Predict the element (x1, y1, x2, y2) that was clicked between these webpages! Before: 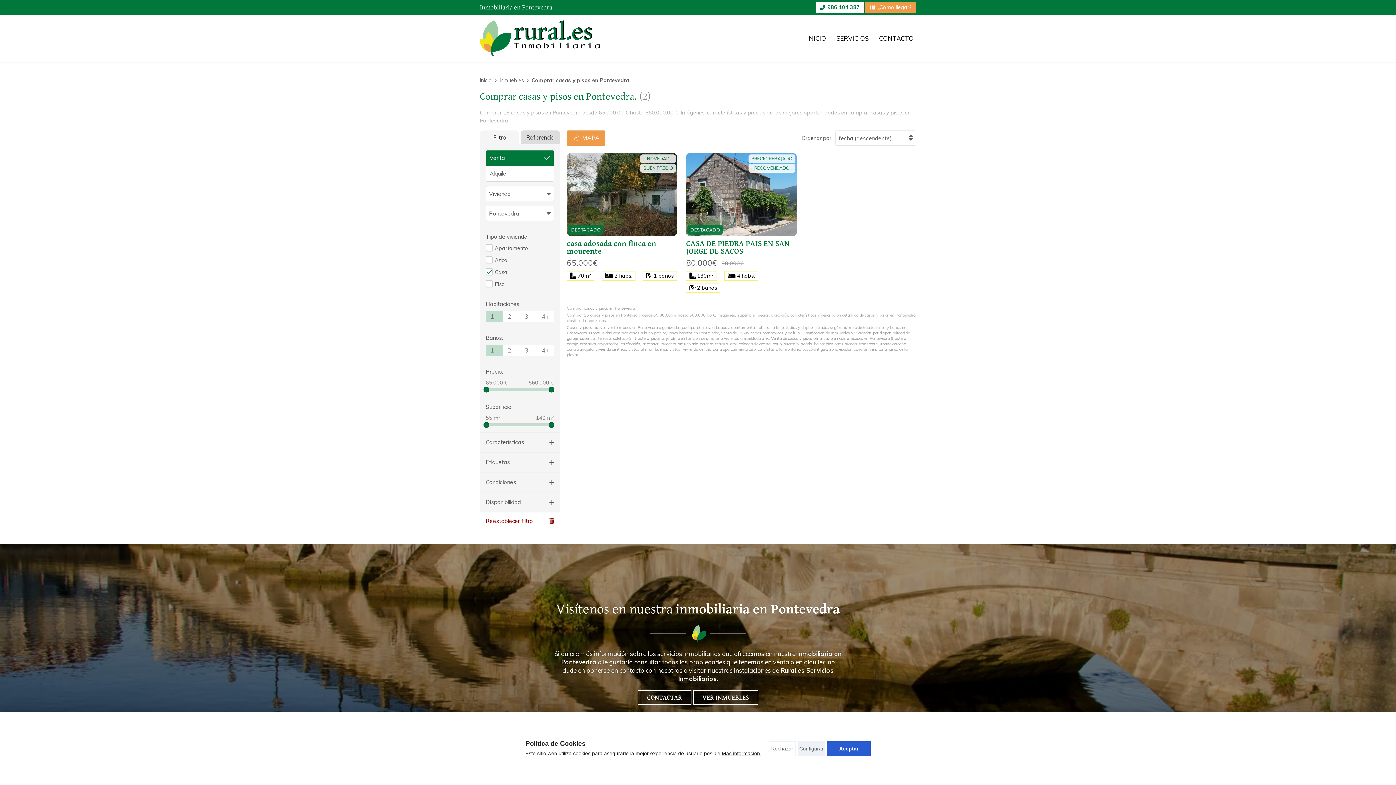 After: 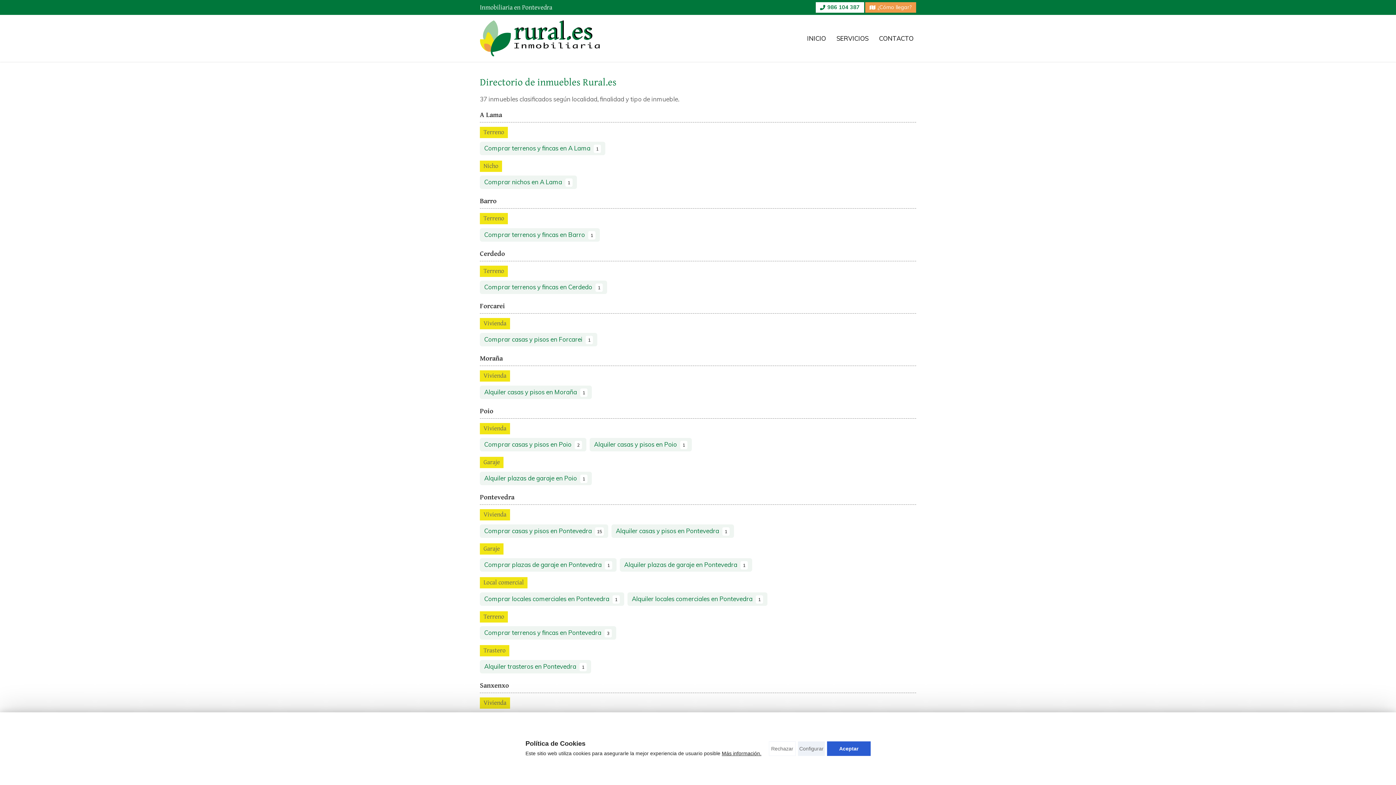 Action: bbox: (499, 77, 524, 83) label: Inmuebles